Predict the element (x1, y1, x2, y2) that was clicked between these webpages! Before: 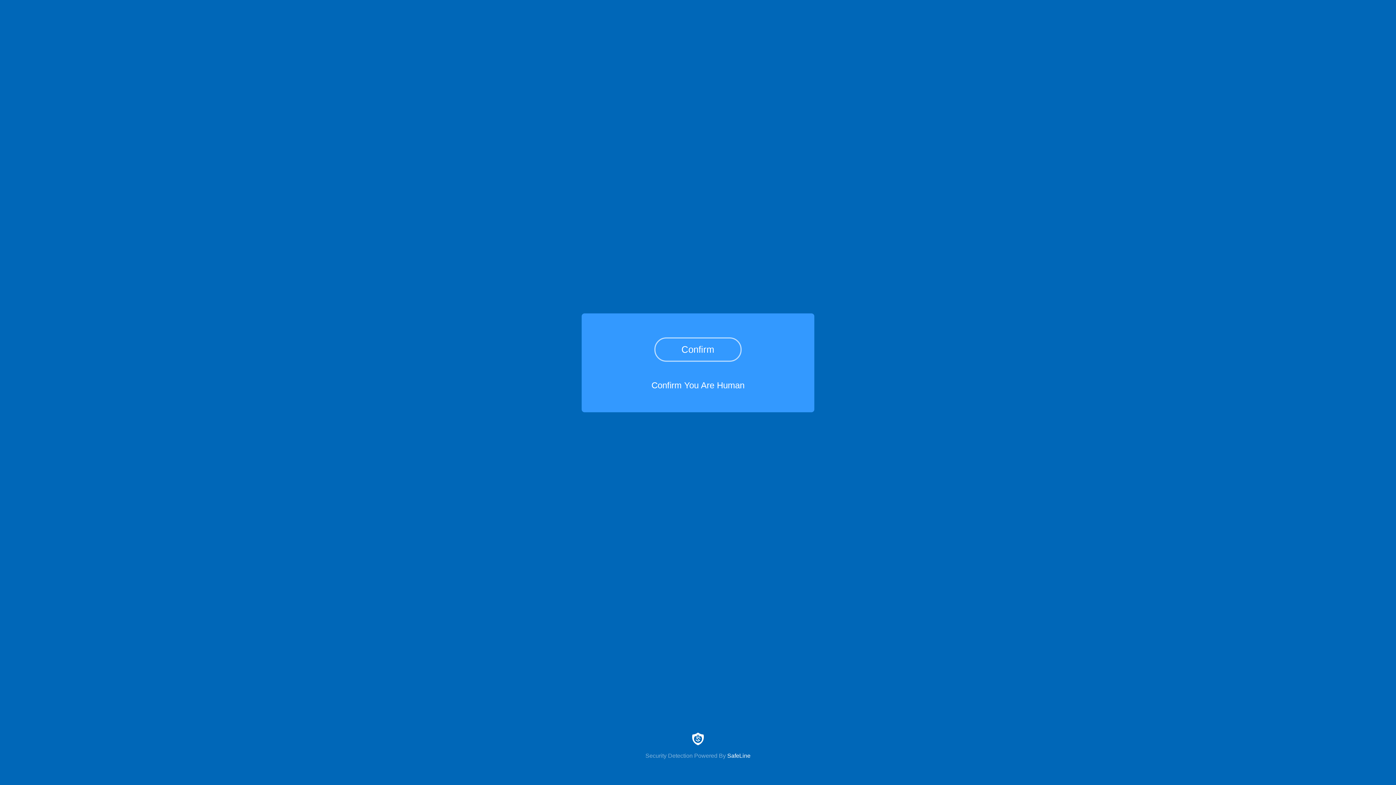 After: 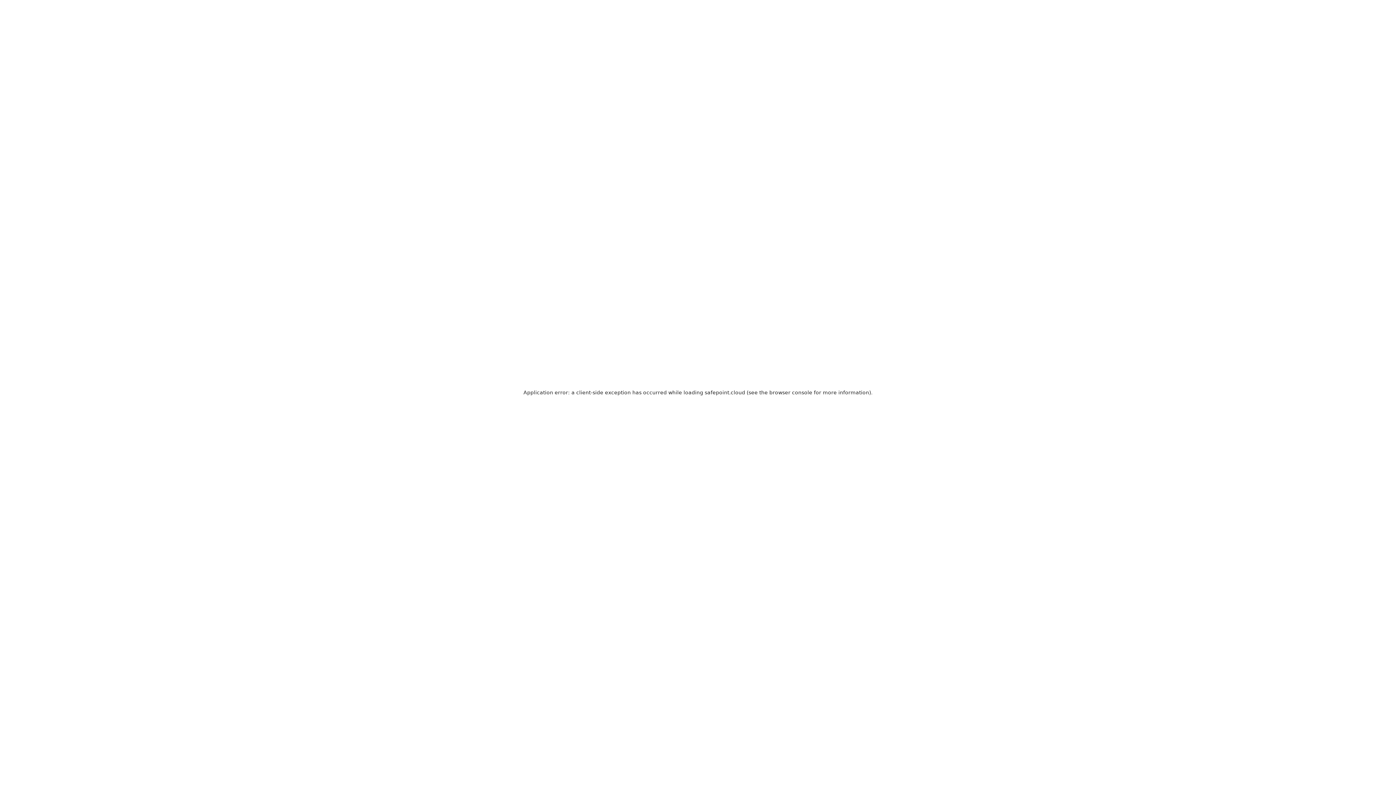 Action: label: Security Detection Powered By SafeLine bbox: (0, 733, 1396, 759)